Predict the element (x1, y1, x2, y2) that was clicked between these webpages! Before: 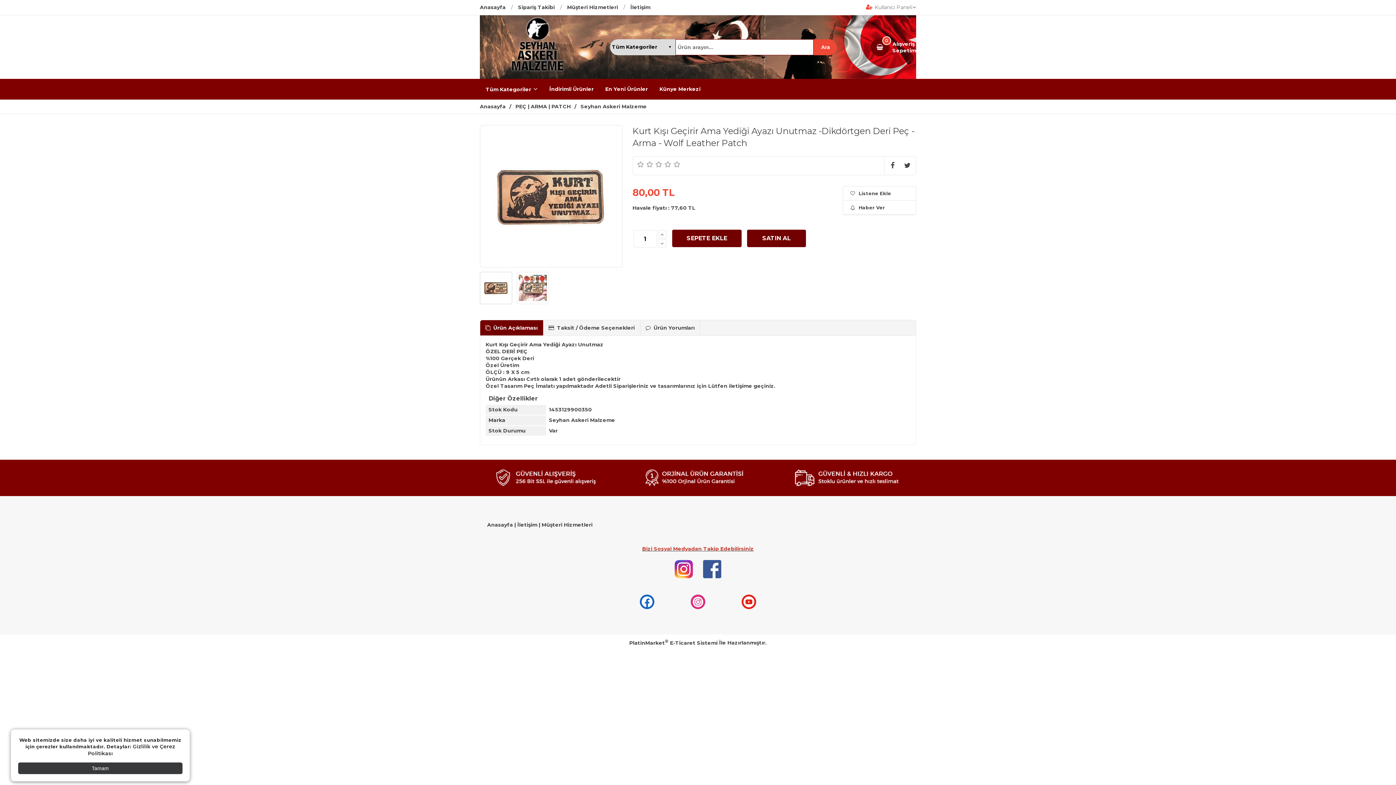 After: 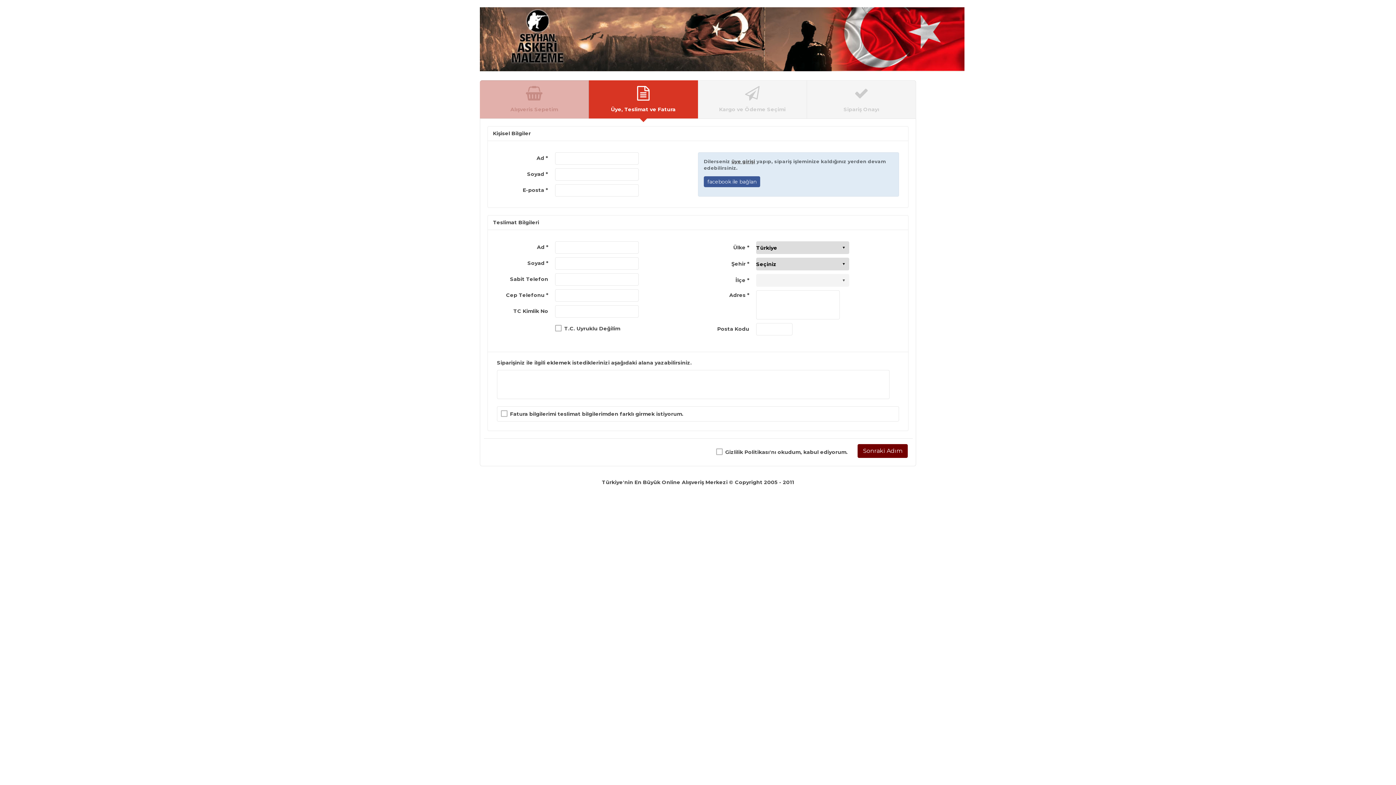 Action: bbox: (747, 229, 806, 247)